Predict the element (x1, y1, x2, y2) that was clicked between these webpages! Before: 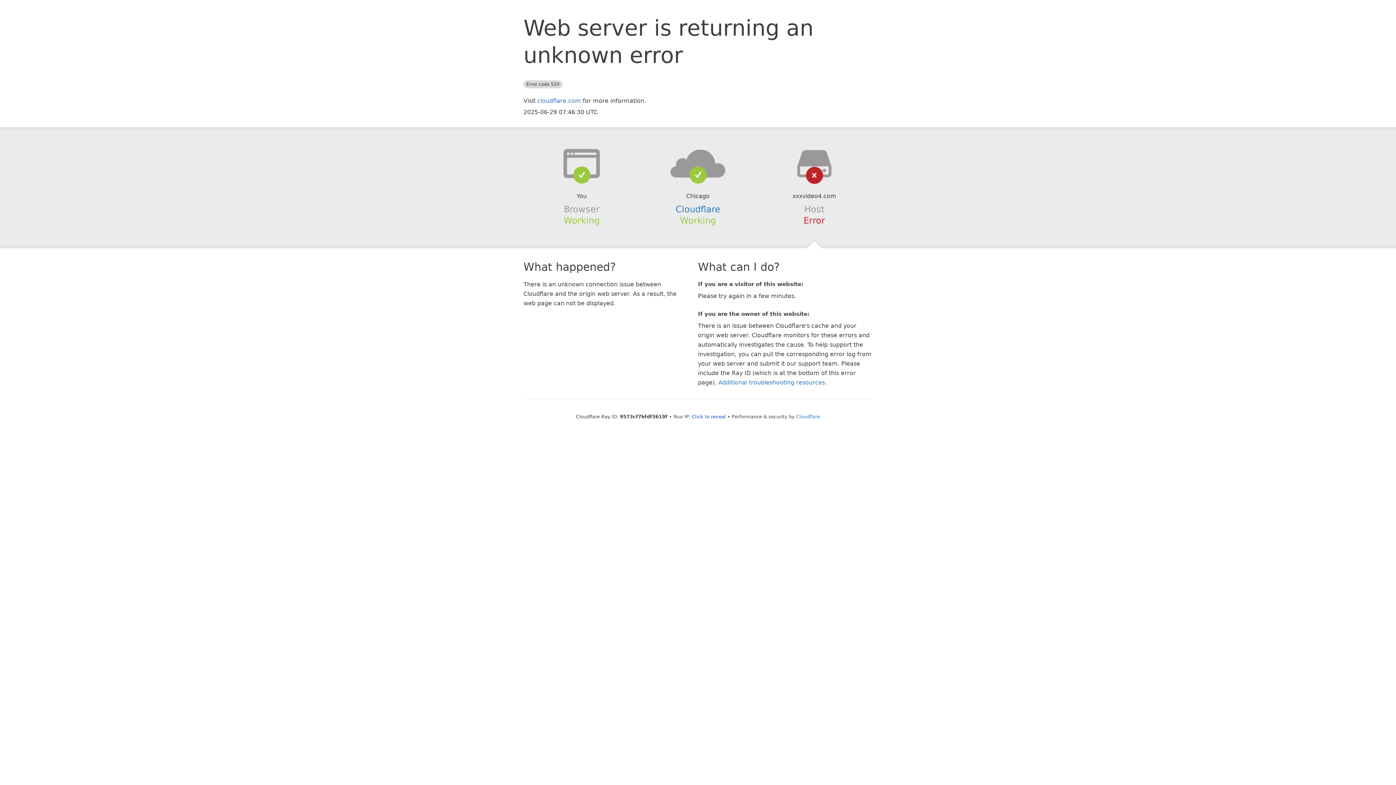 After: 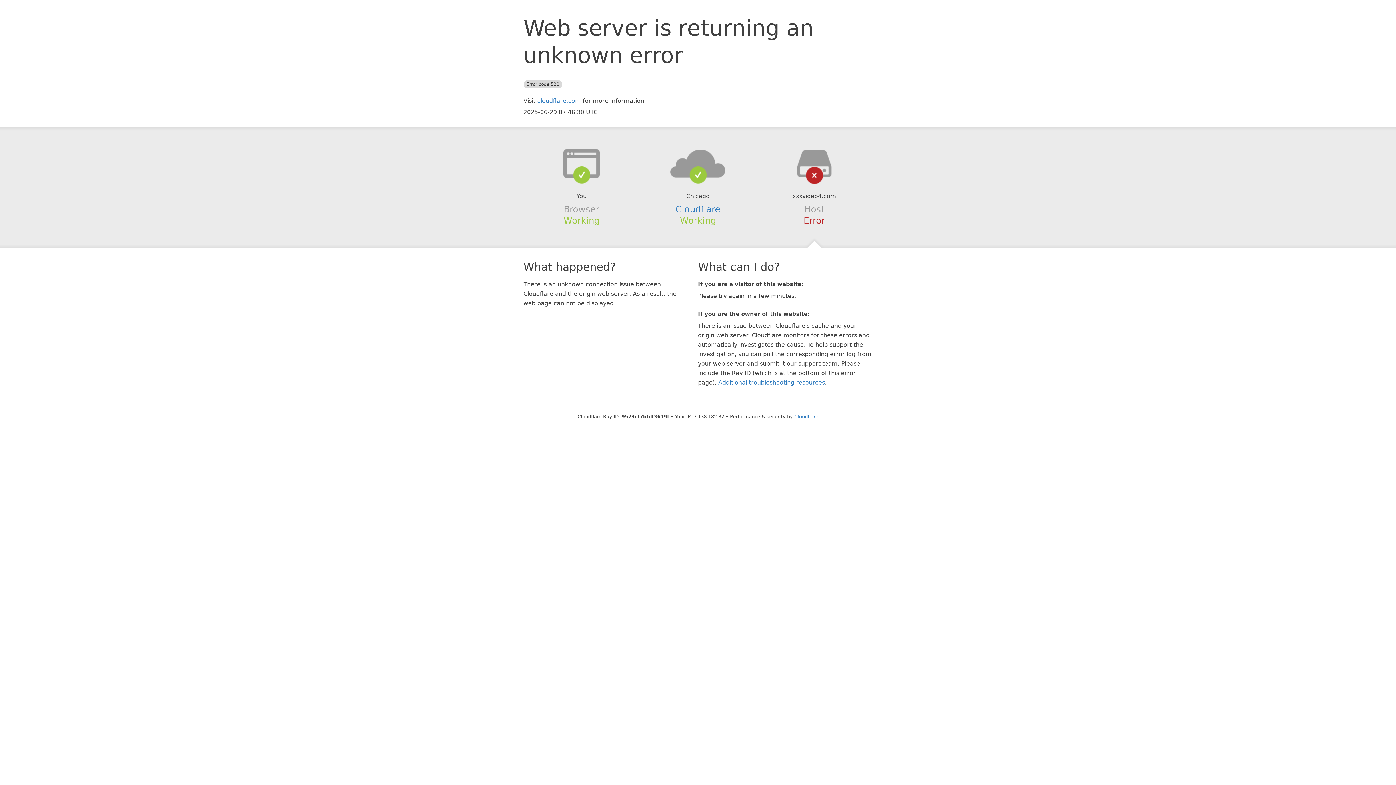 Action: label: Click to reveal bbox: (692, 414, 726, 419)